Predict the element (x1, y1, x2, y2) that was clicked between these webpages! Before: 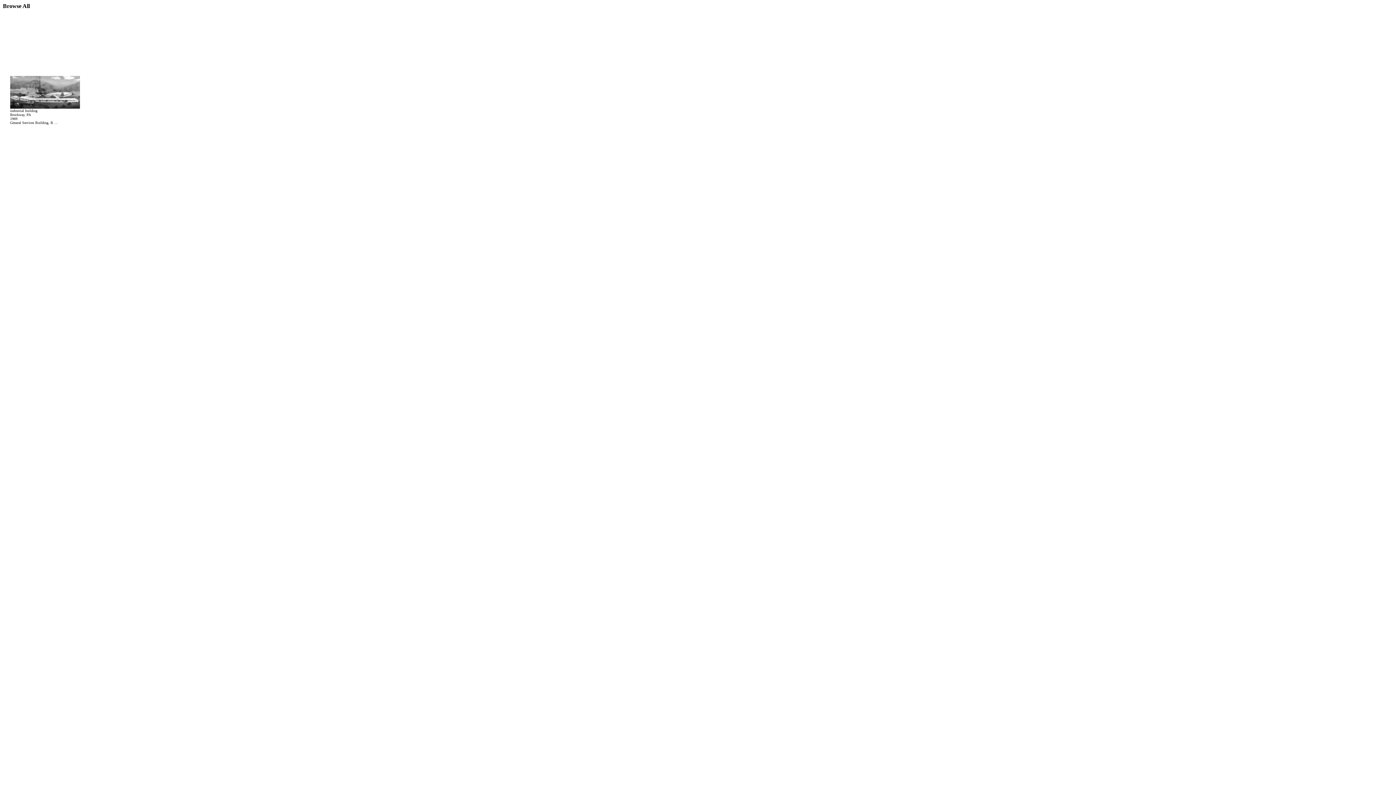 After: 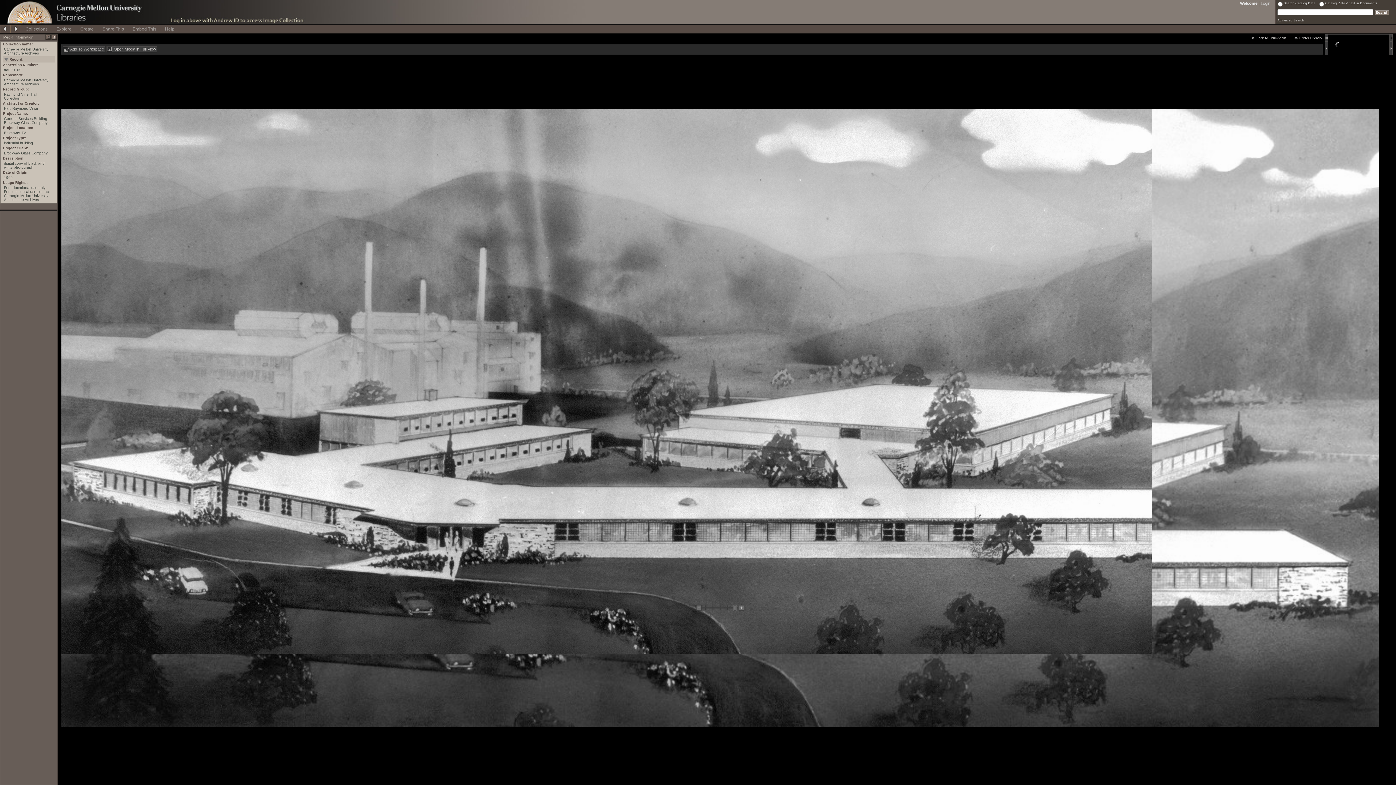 Action: bbox: (10, 103, 80, 109)